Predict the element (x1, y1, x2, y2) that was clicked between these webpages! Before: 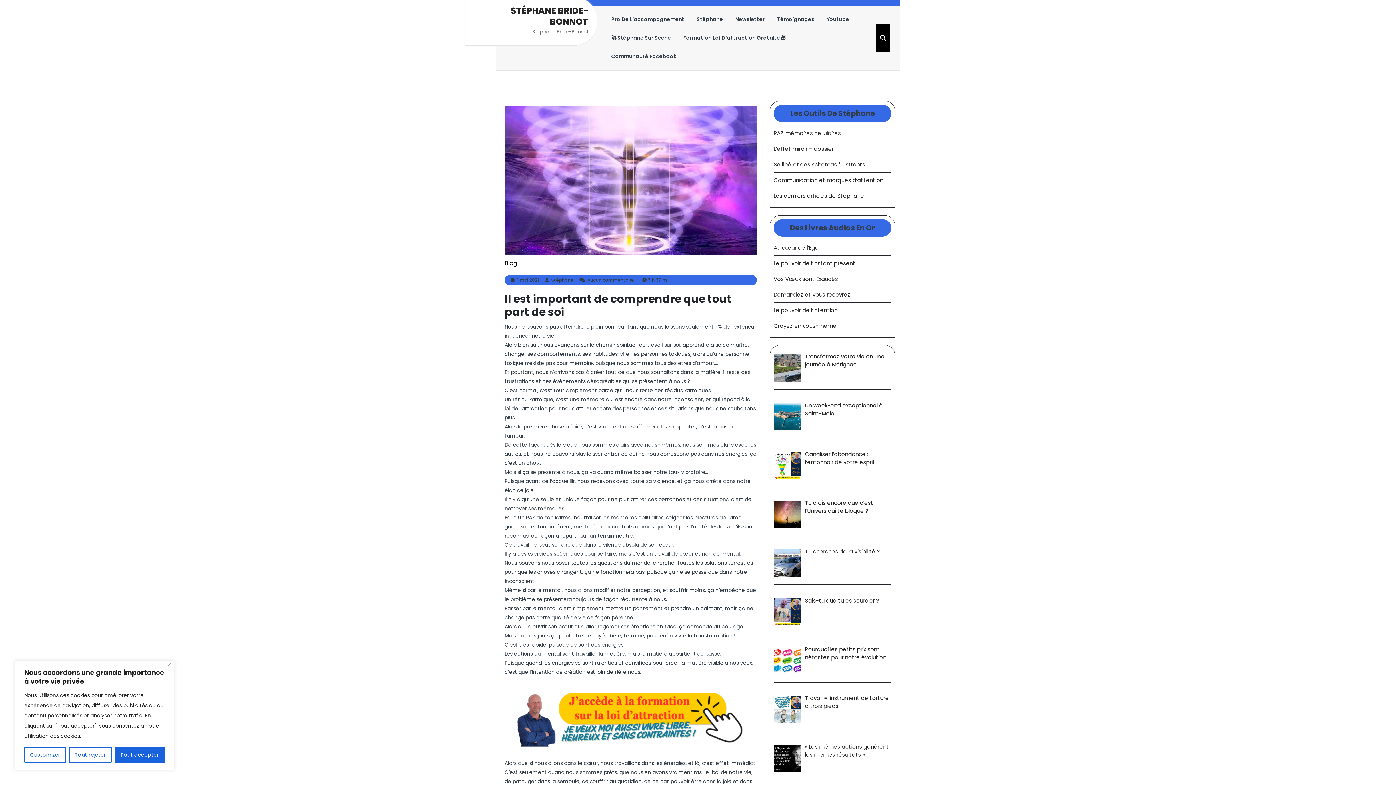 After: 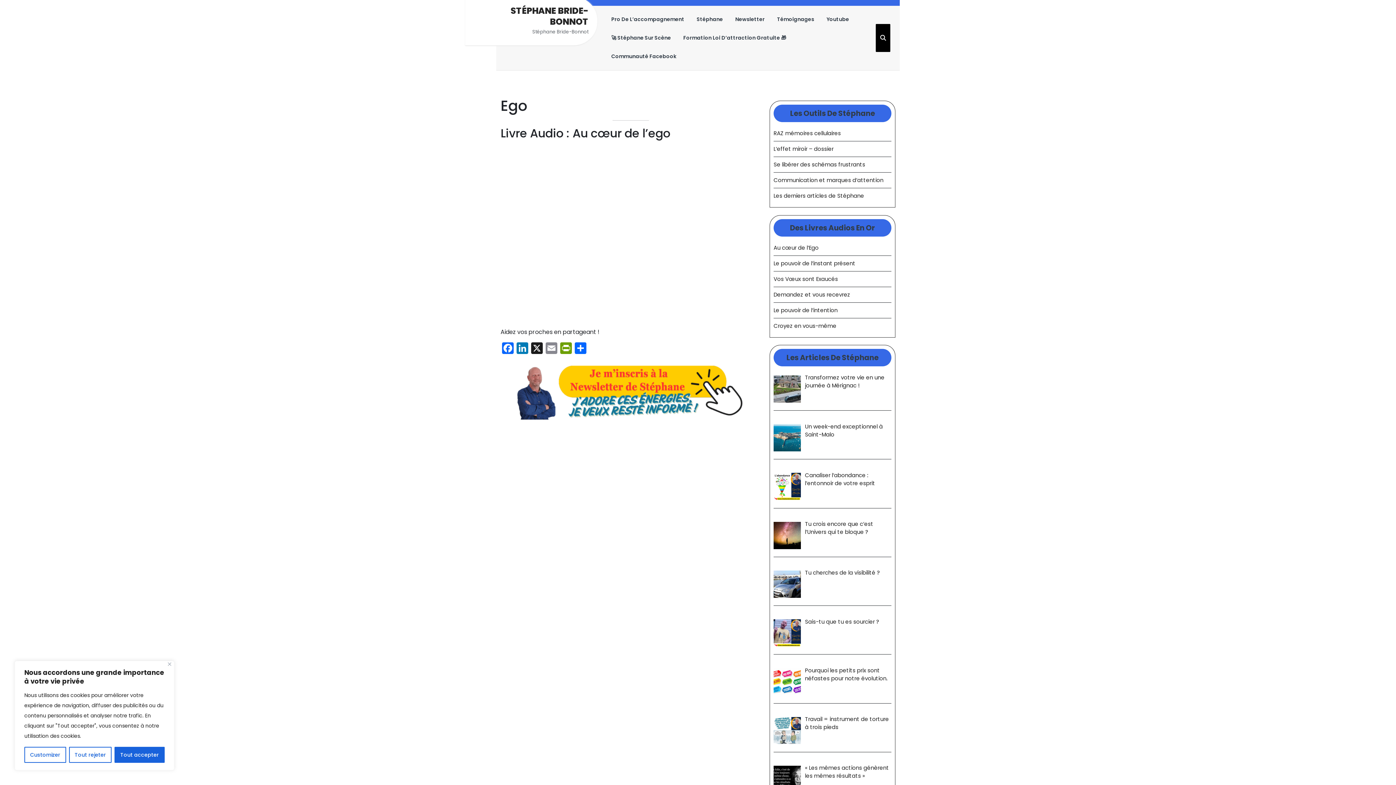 Action: label: Au cœur de l’Ego bbox: (773, 243, 818, 251)